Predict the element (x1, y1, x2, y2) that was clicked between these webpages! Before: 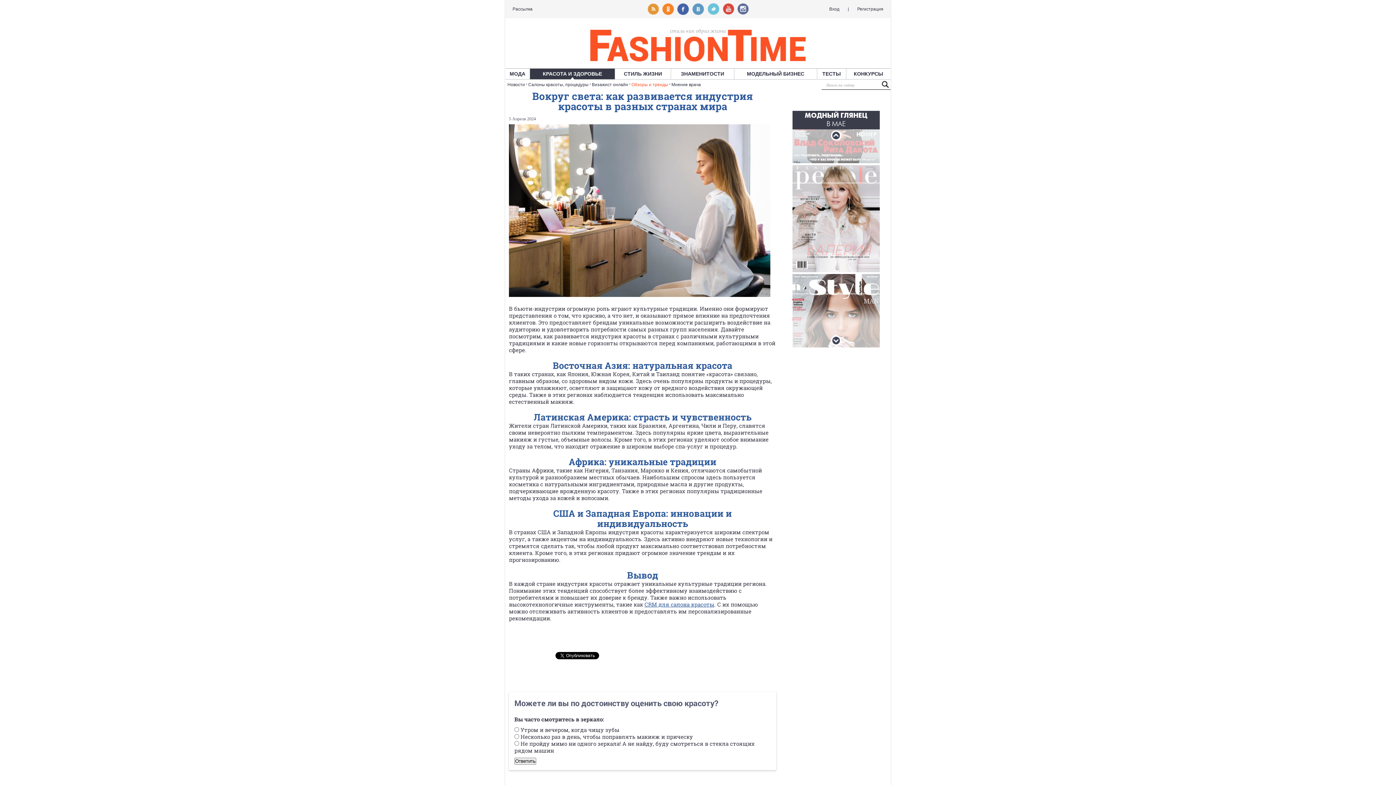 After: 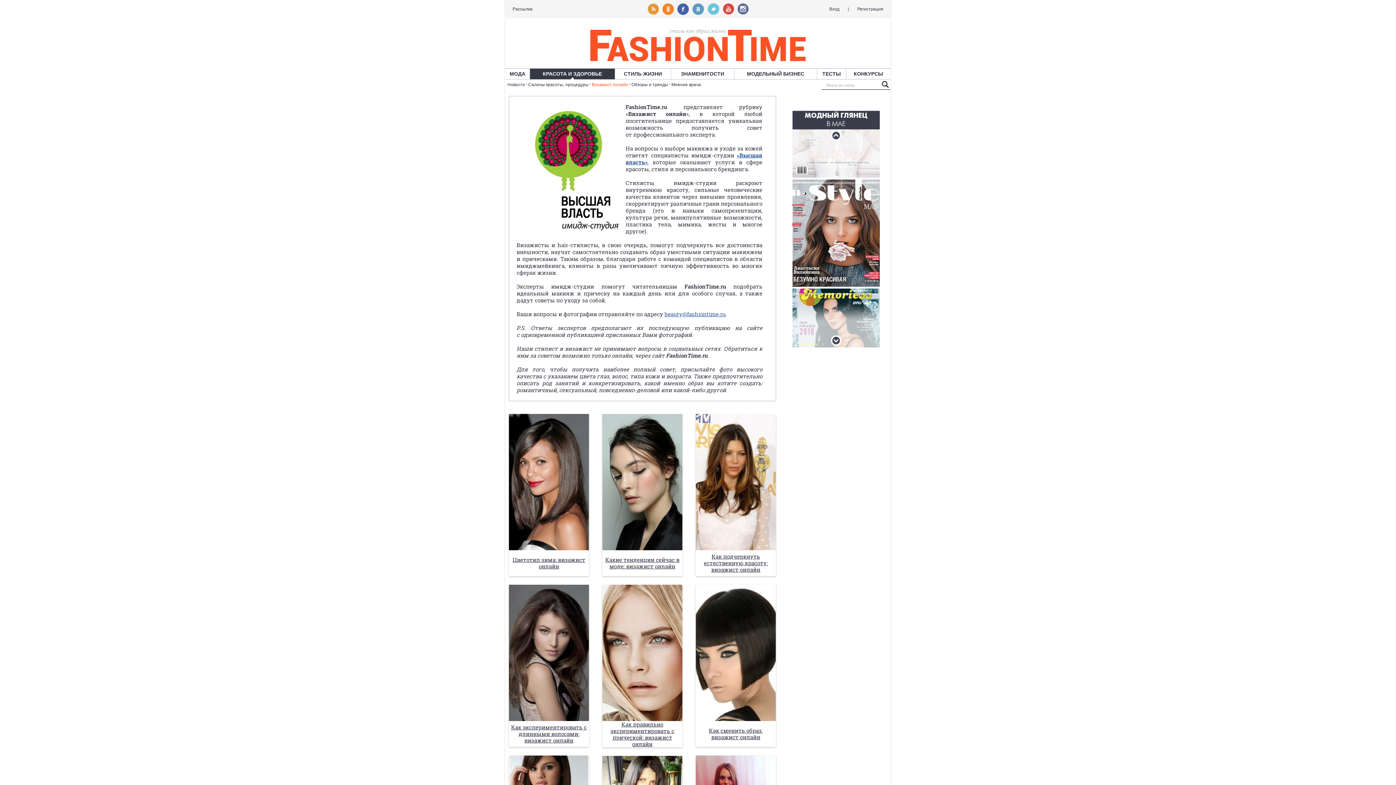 Action: bbox: (592, 82, 628, 87) label: Визажист онлайн